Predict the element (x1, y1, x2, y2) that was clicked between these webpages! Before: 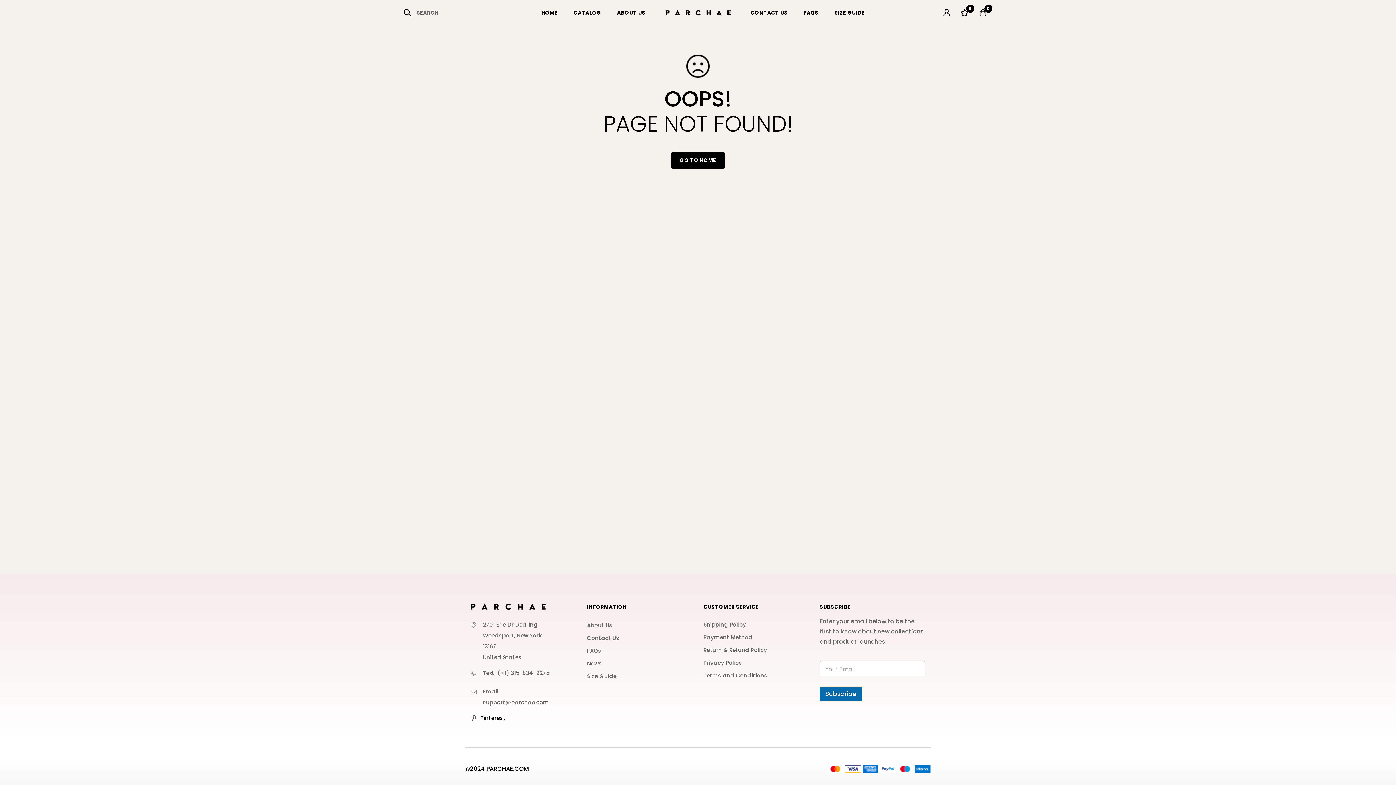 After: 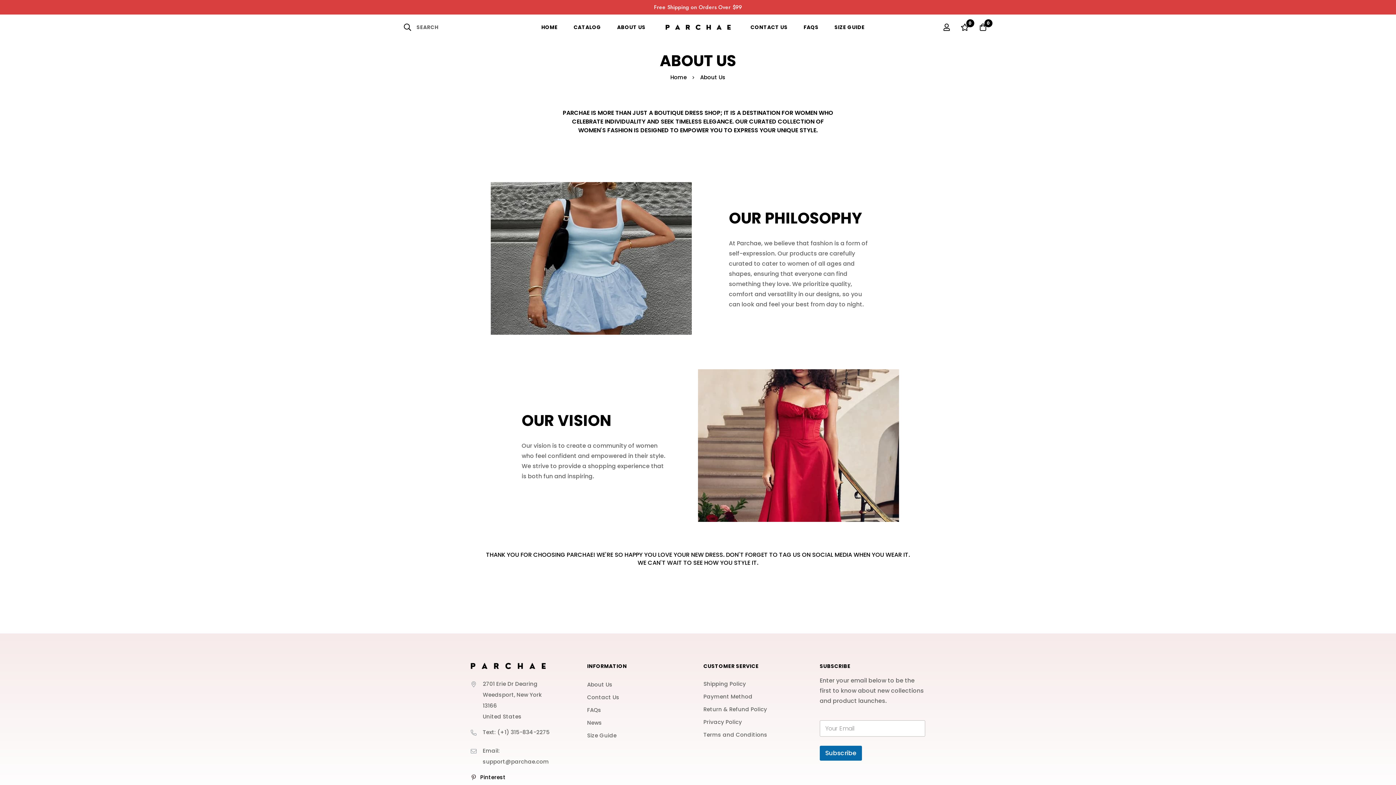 Action: bbox: (587, 620, 612, 631) label: About Us